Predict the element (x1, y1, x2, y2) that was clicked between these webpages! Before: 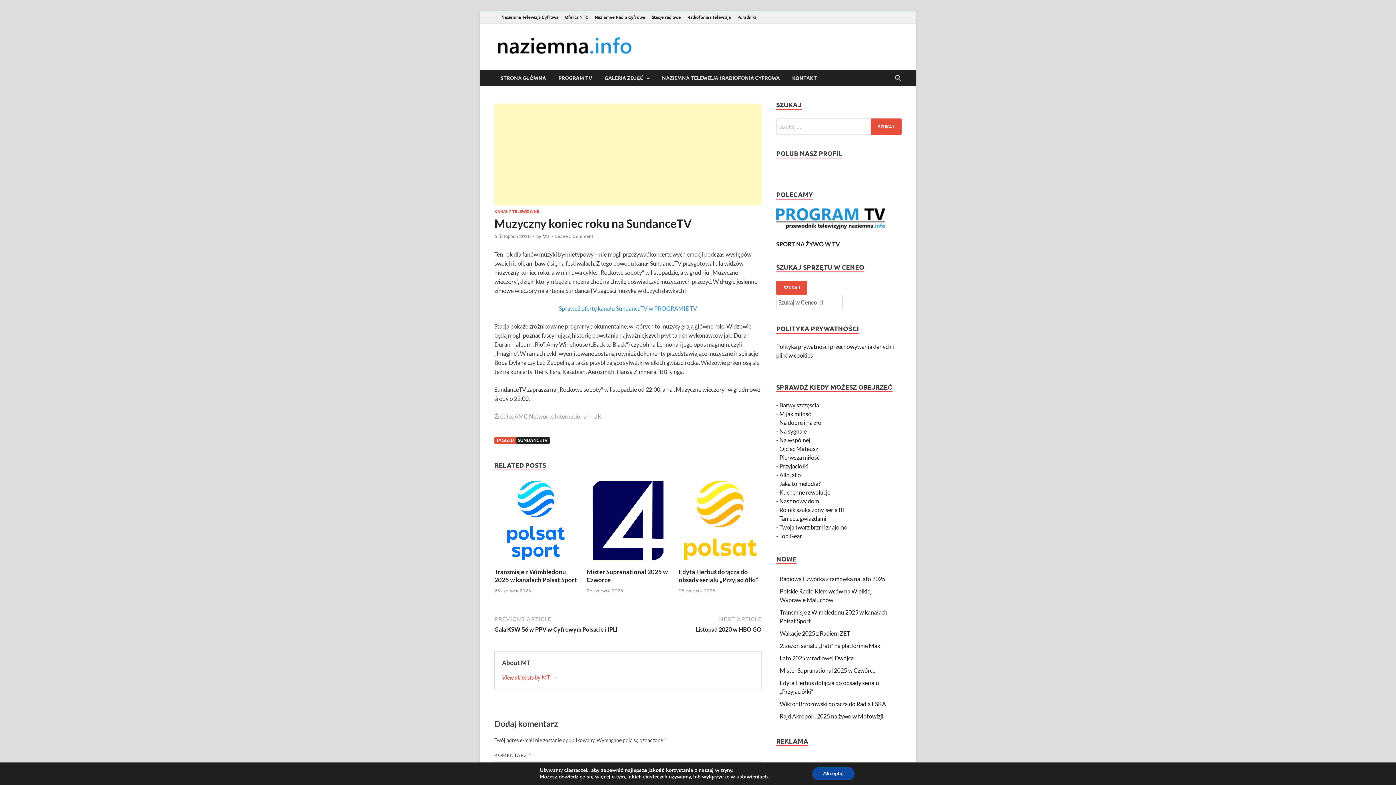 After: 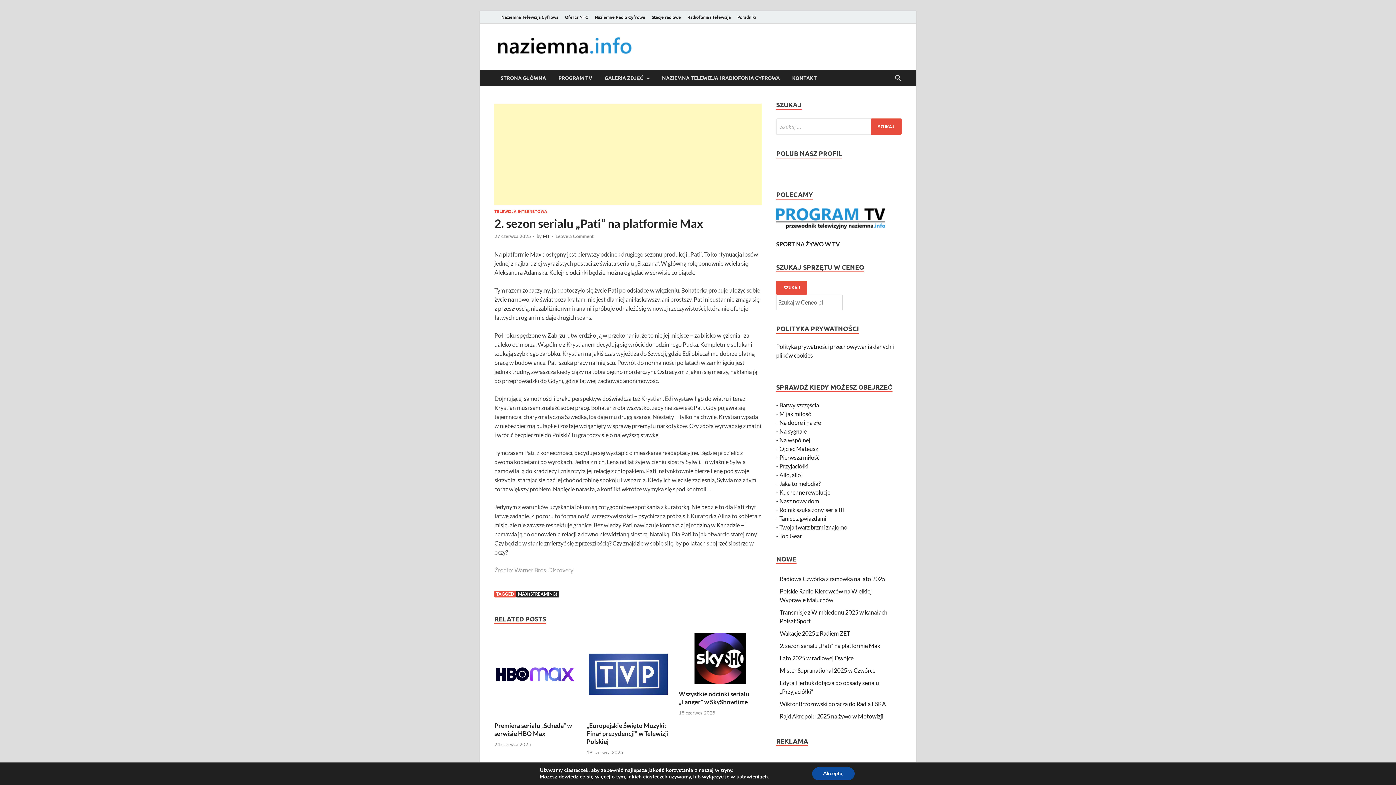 Action: bbox: (780, 642, 880, 649) label: 2. sezon serialu „Pati” na platformie Max